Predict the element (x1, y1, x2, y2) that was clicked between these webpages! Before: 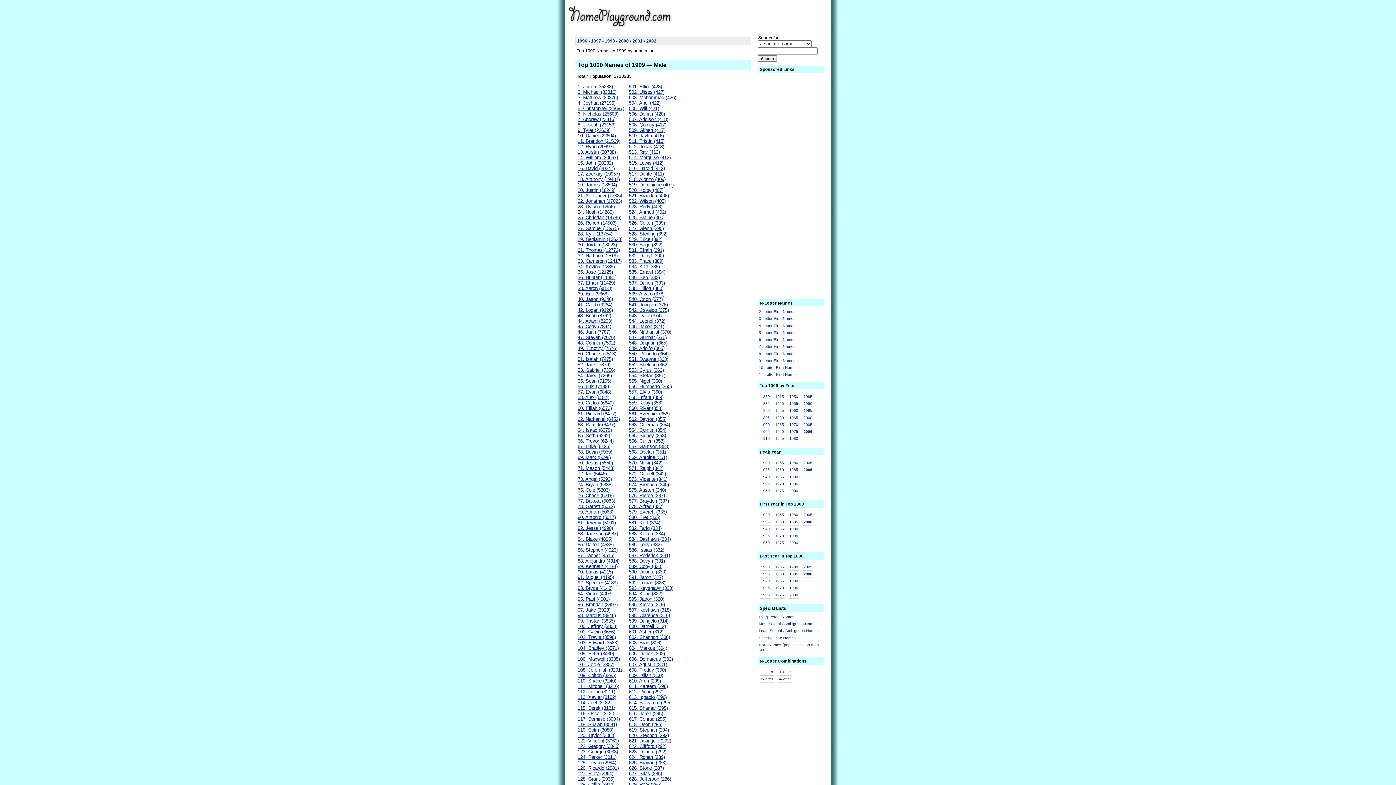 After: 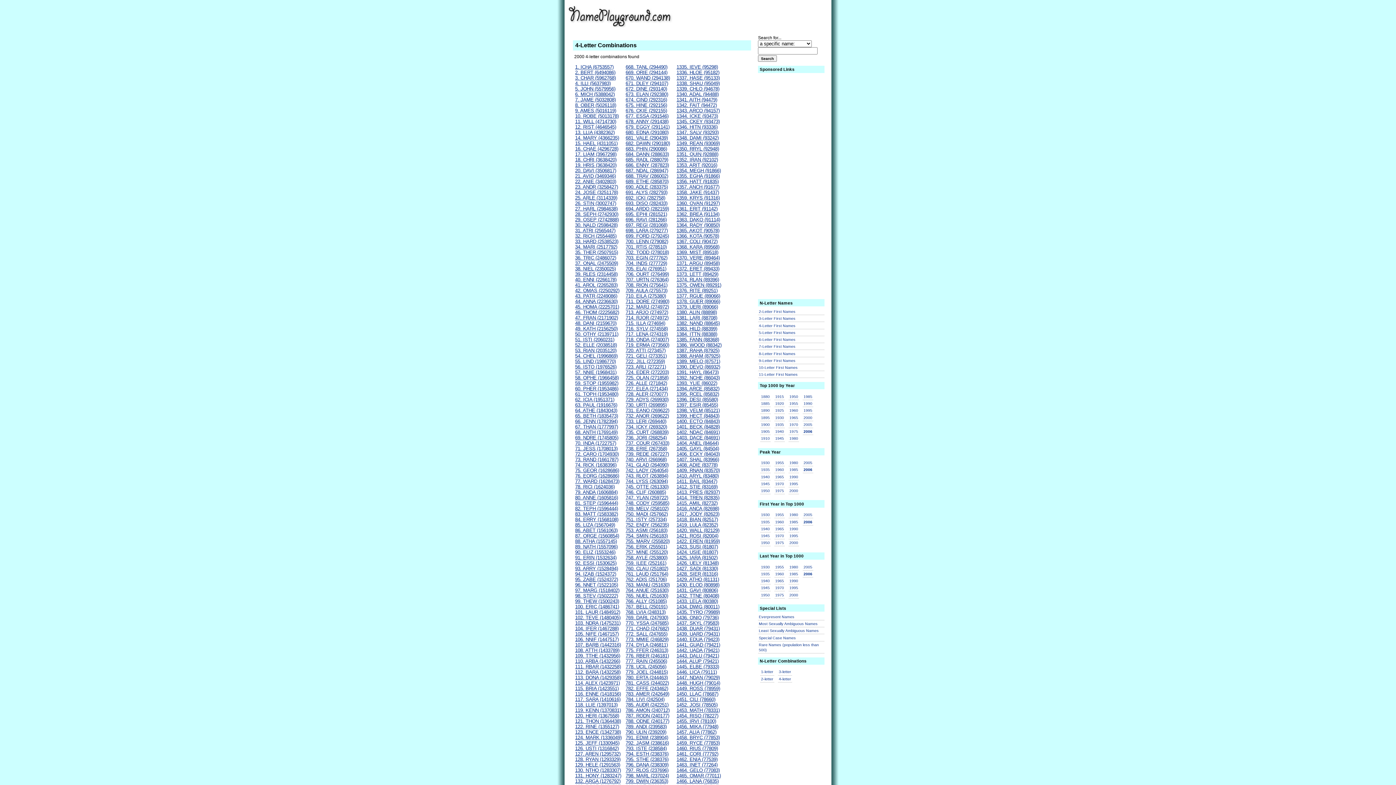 Action: label: 4-letter bbox: (778, 675, 792, 682)